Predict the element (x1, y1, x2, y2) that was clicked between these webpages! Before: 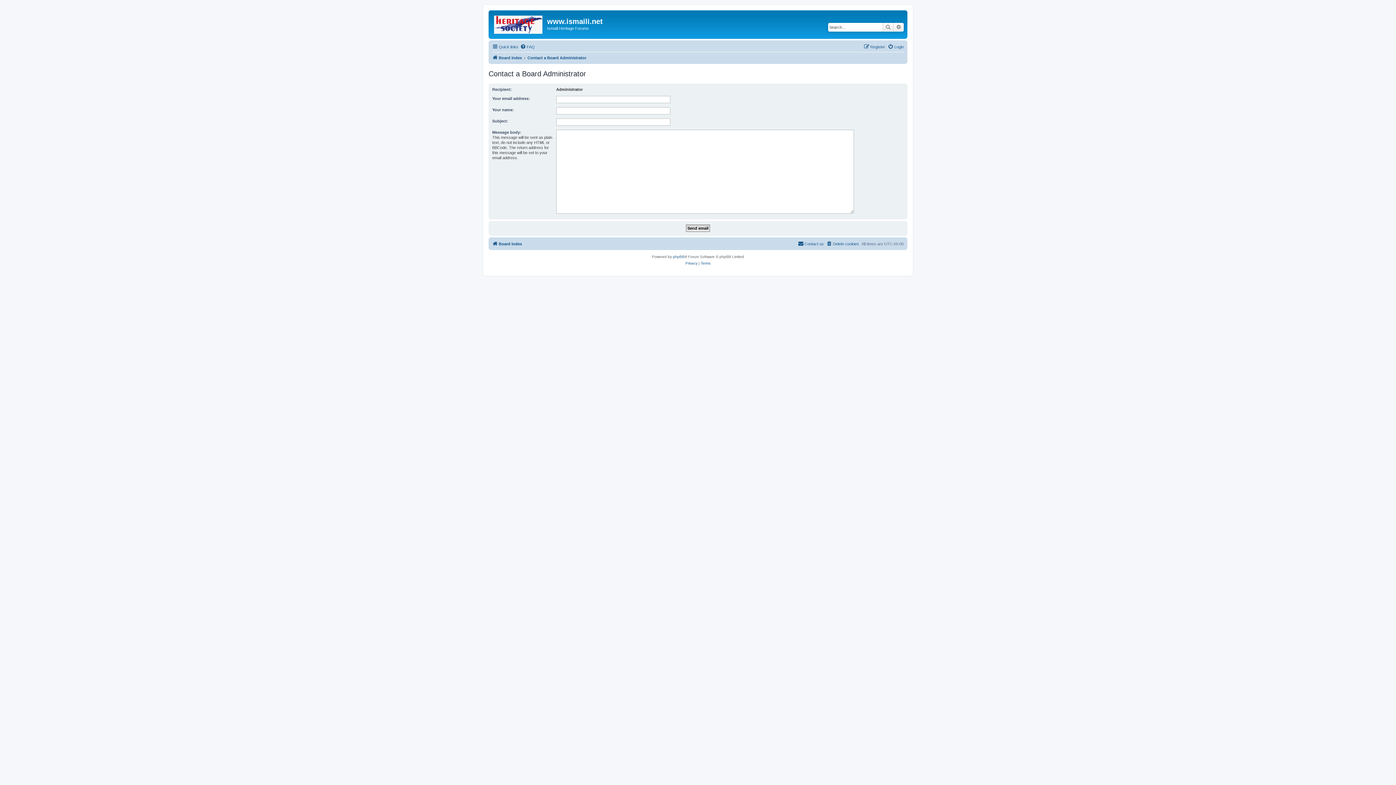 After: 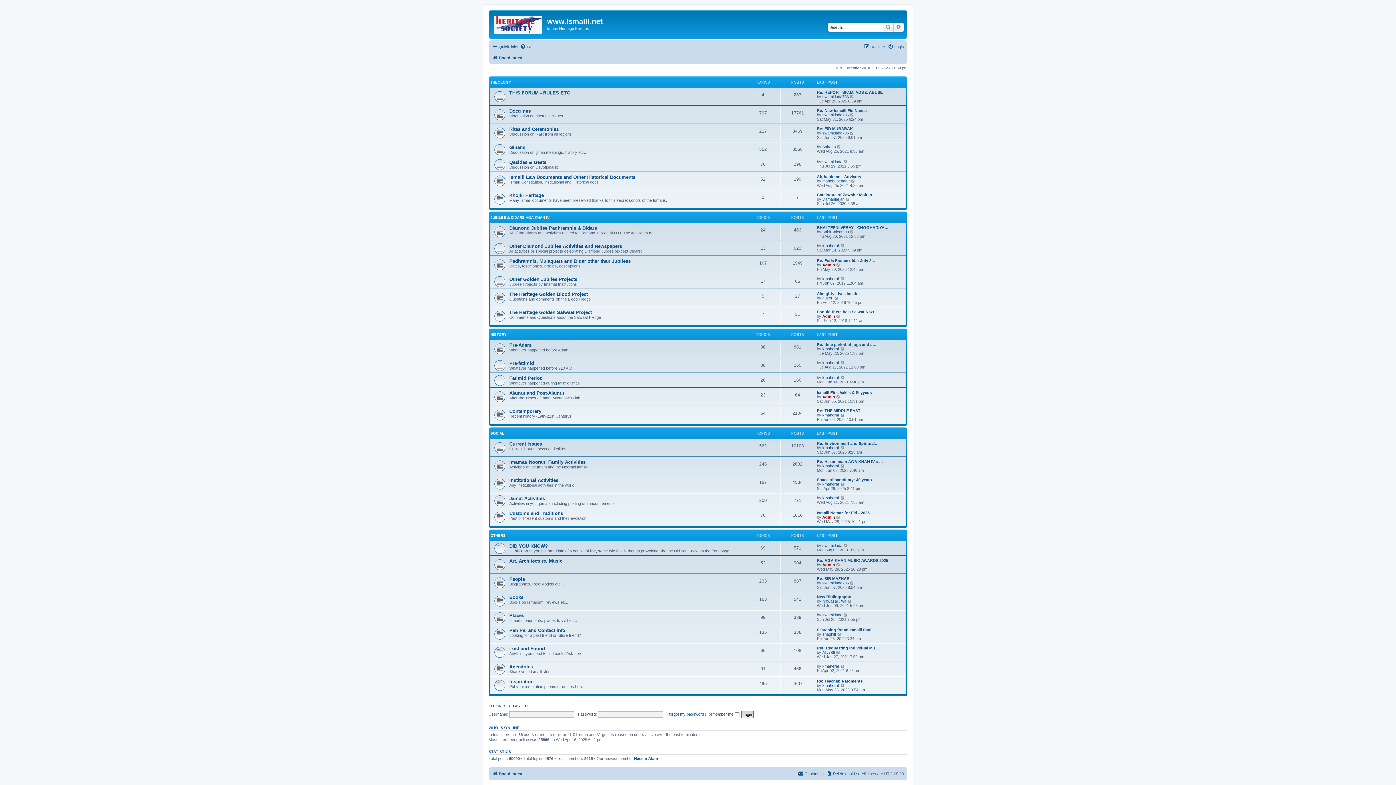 Action: label: Board index bbox: (492, 53, 522, 62)